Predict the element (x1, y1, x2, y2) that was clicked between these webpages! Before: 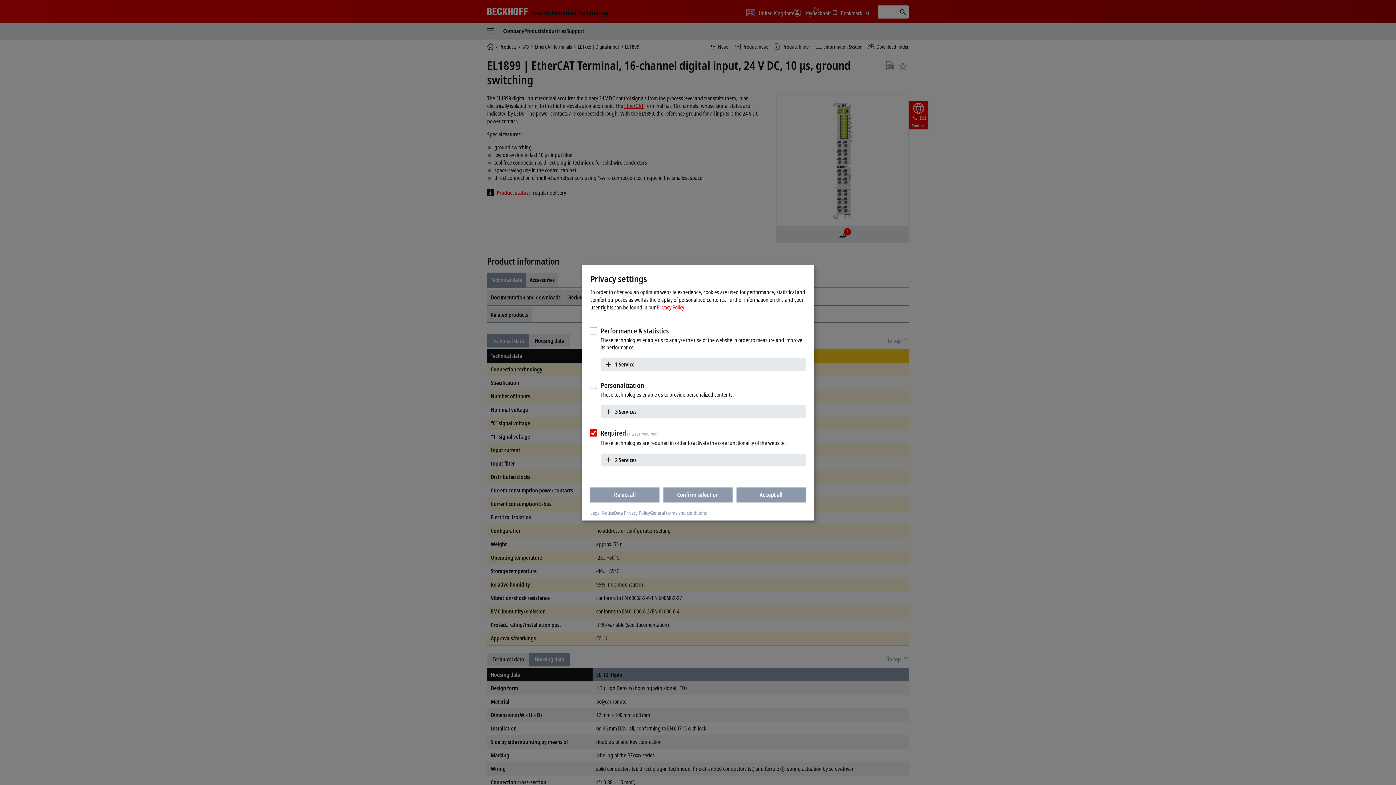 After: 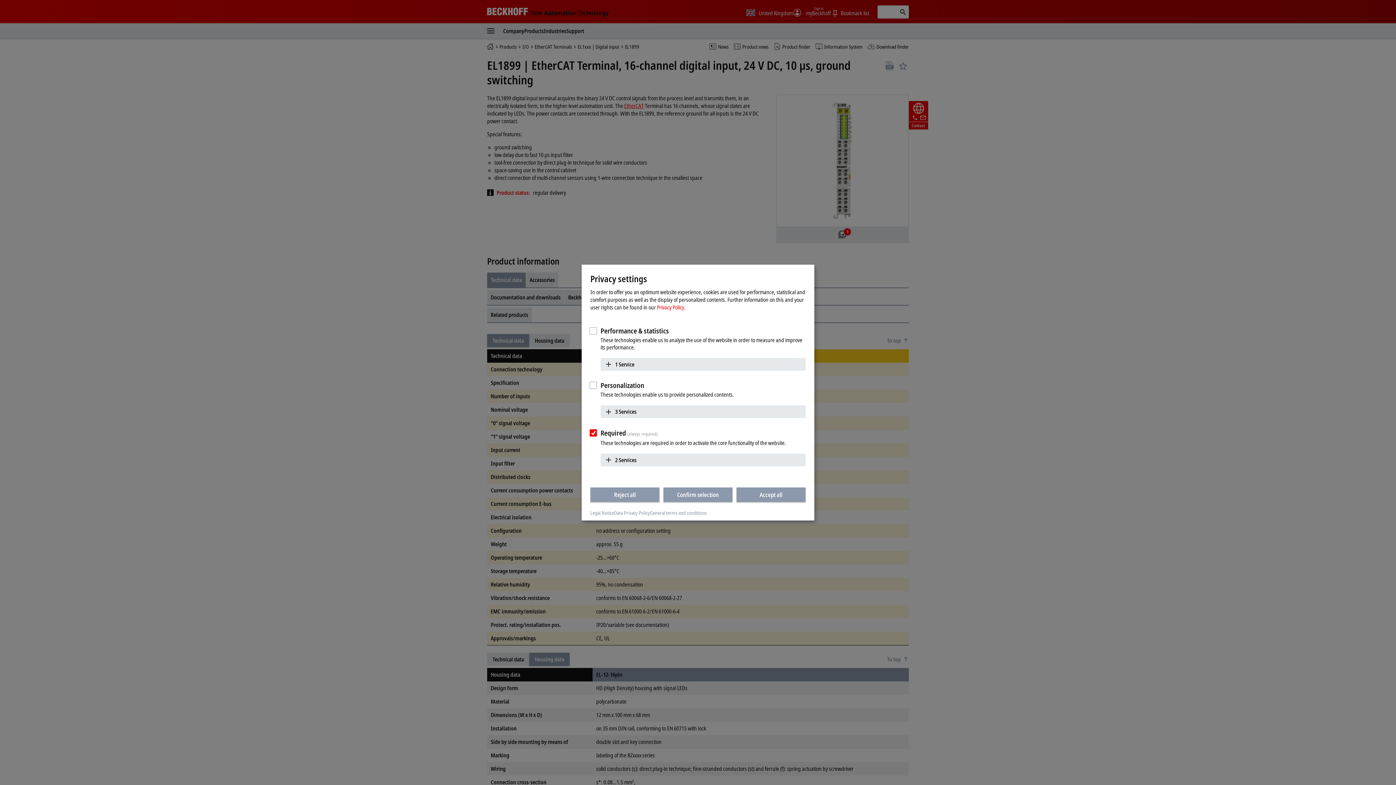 Action: label: Privacy Policy. bbox: (657, 303, 685, 310)